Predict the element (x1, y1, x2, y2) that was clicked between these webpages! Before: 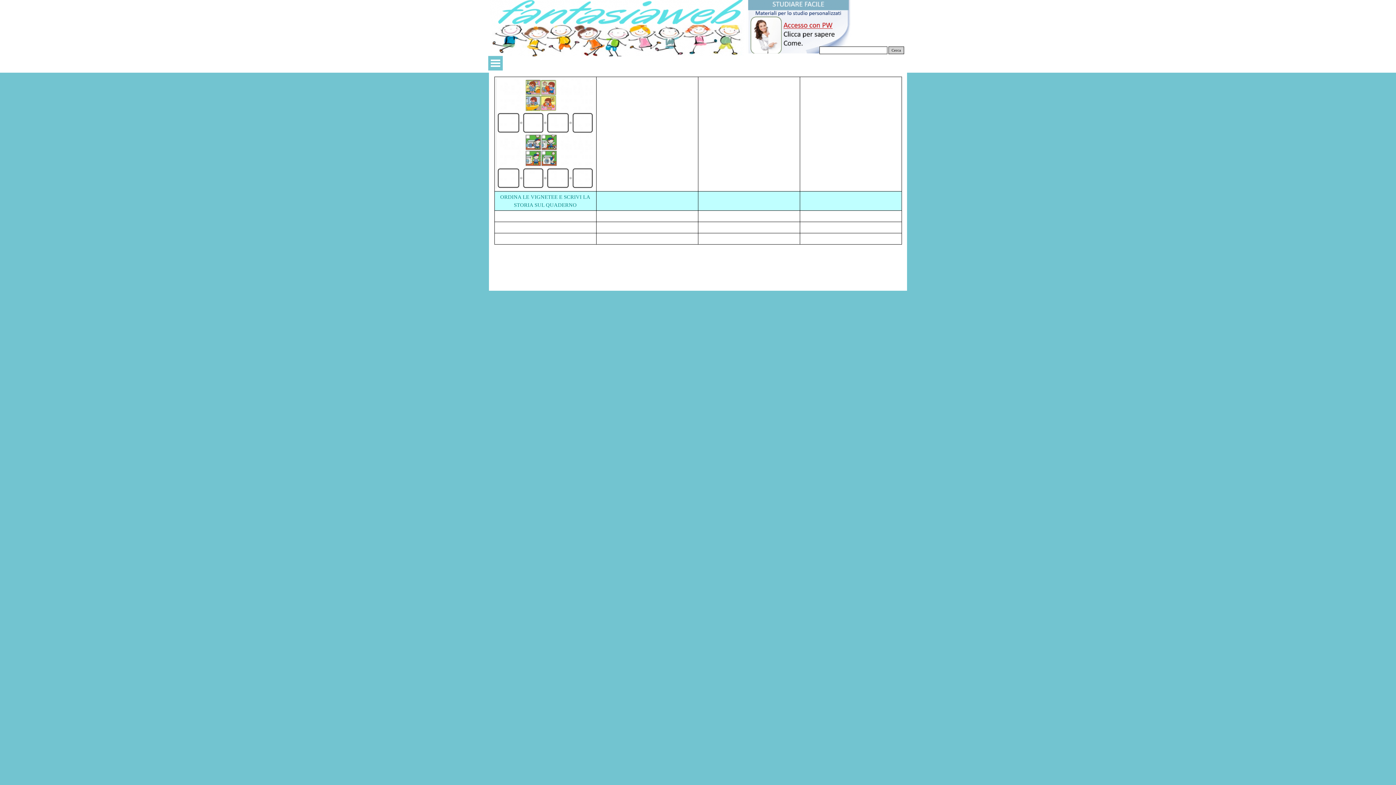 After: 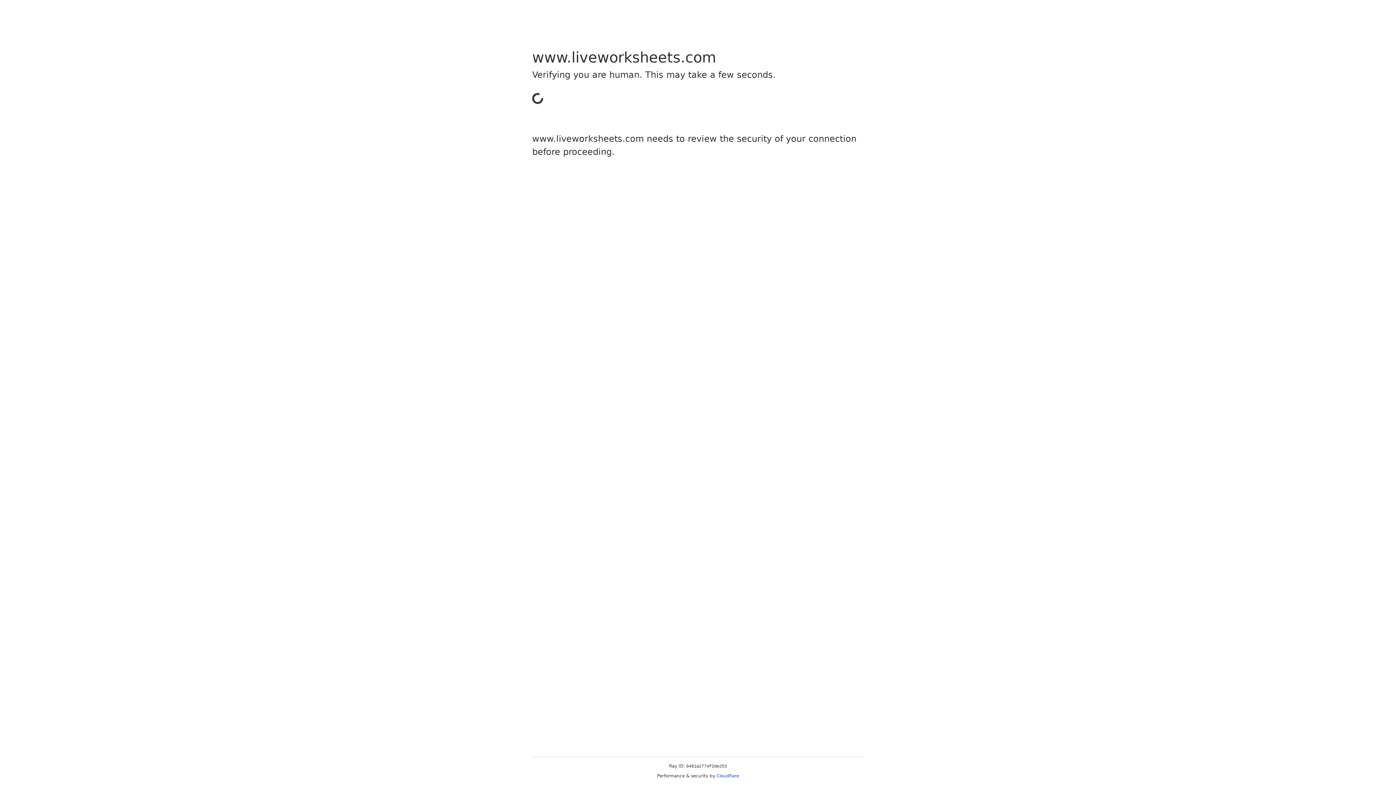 Action: bbox: (495, 78, 593, 189)